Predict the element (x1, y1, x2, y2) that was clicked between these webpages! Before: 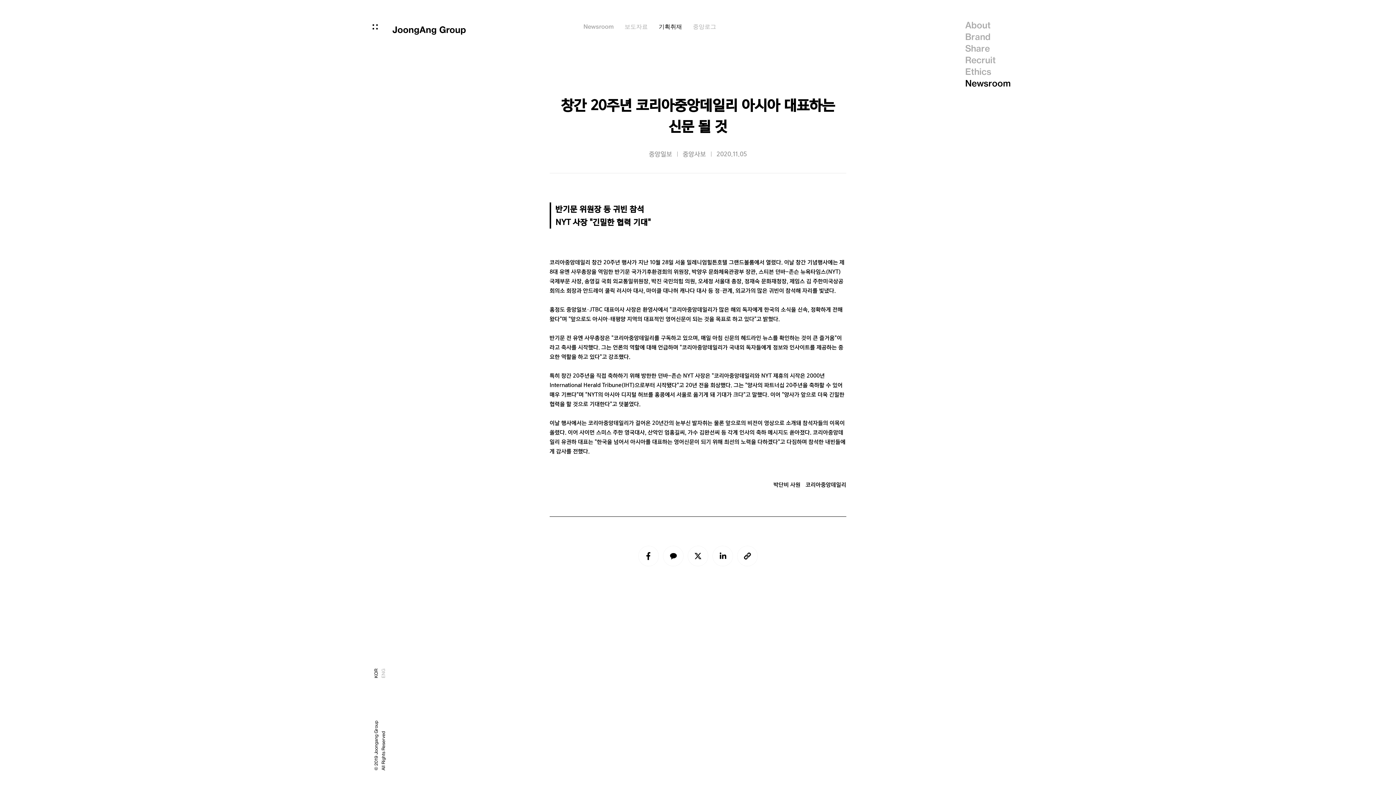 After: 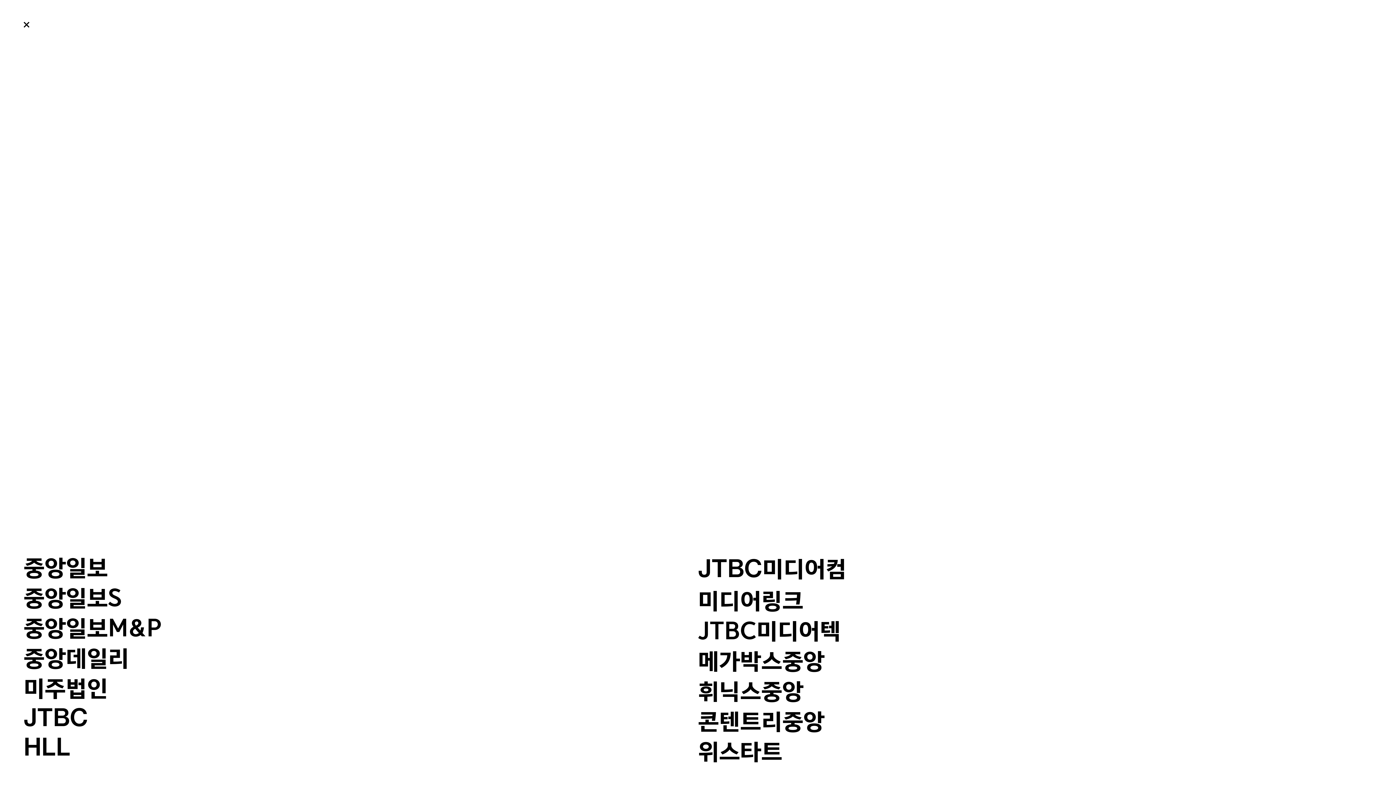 Action: bbox: (372, 22, 377, 27)